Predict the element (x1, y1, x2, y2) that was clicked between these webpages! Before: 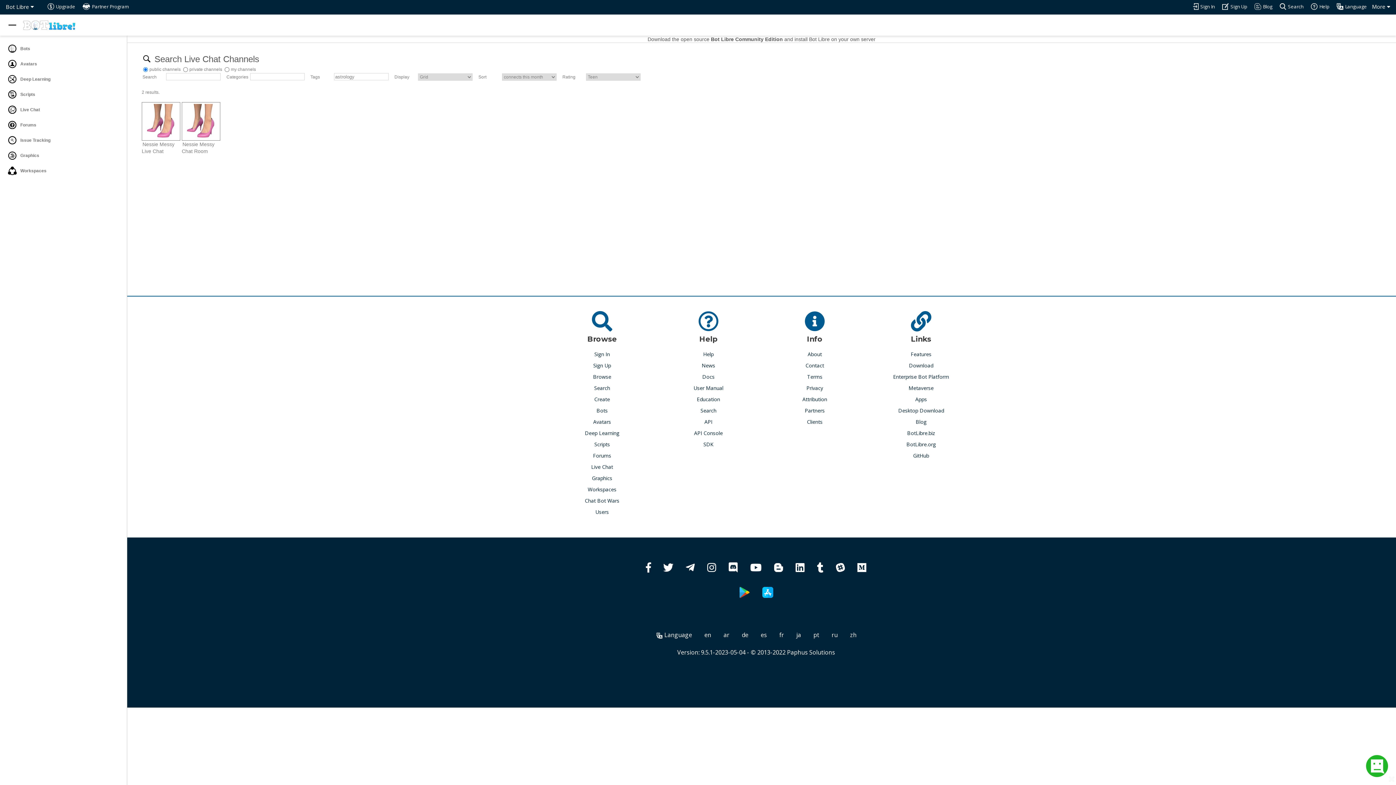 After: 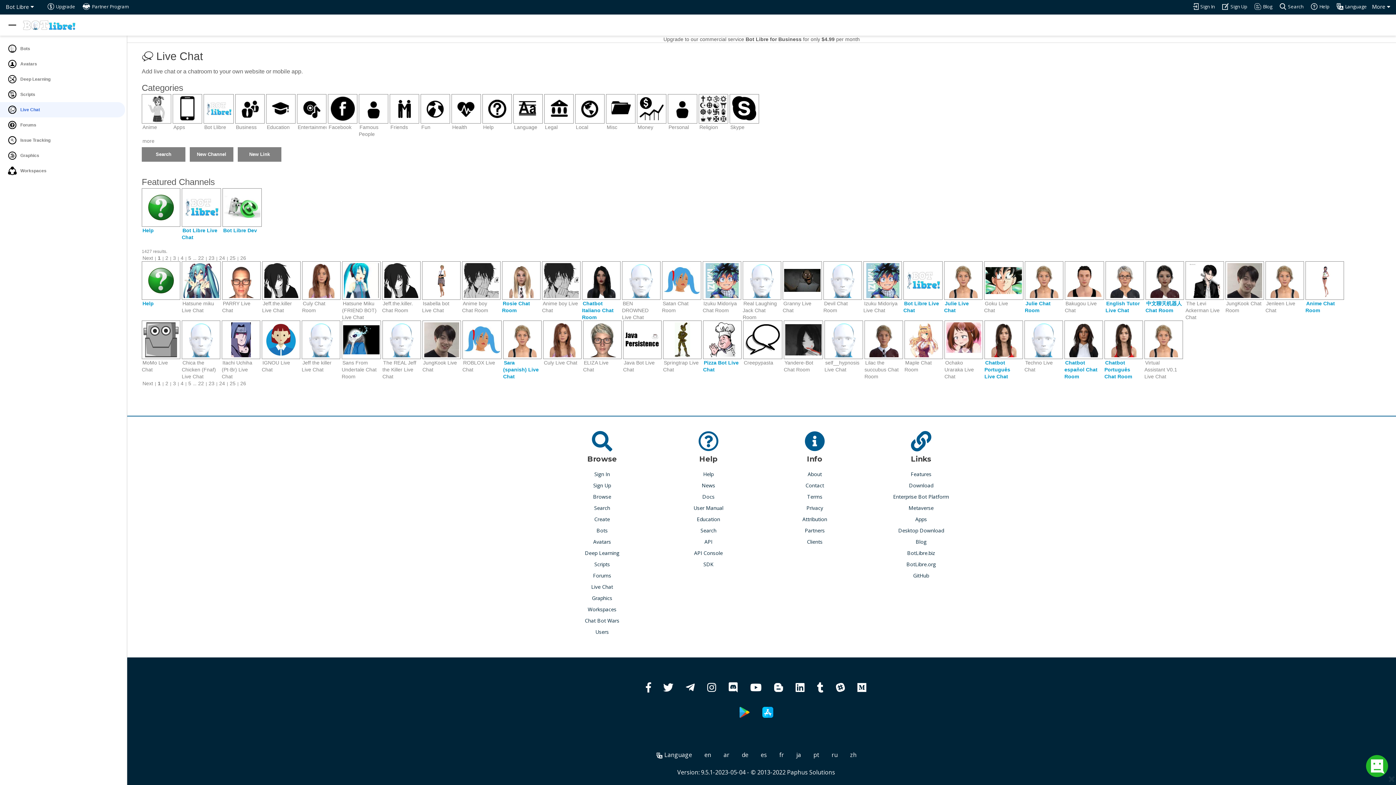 Action: bbox: (0, 102, 125, 117) label:  Live Chat